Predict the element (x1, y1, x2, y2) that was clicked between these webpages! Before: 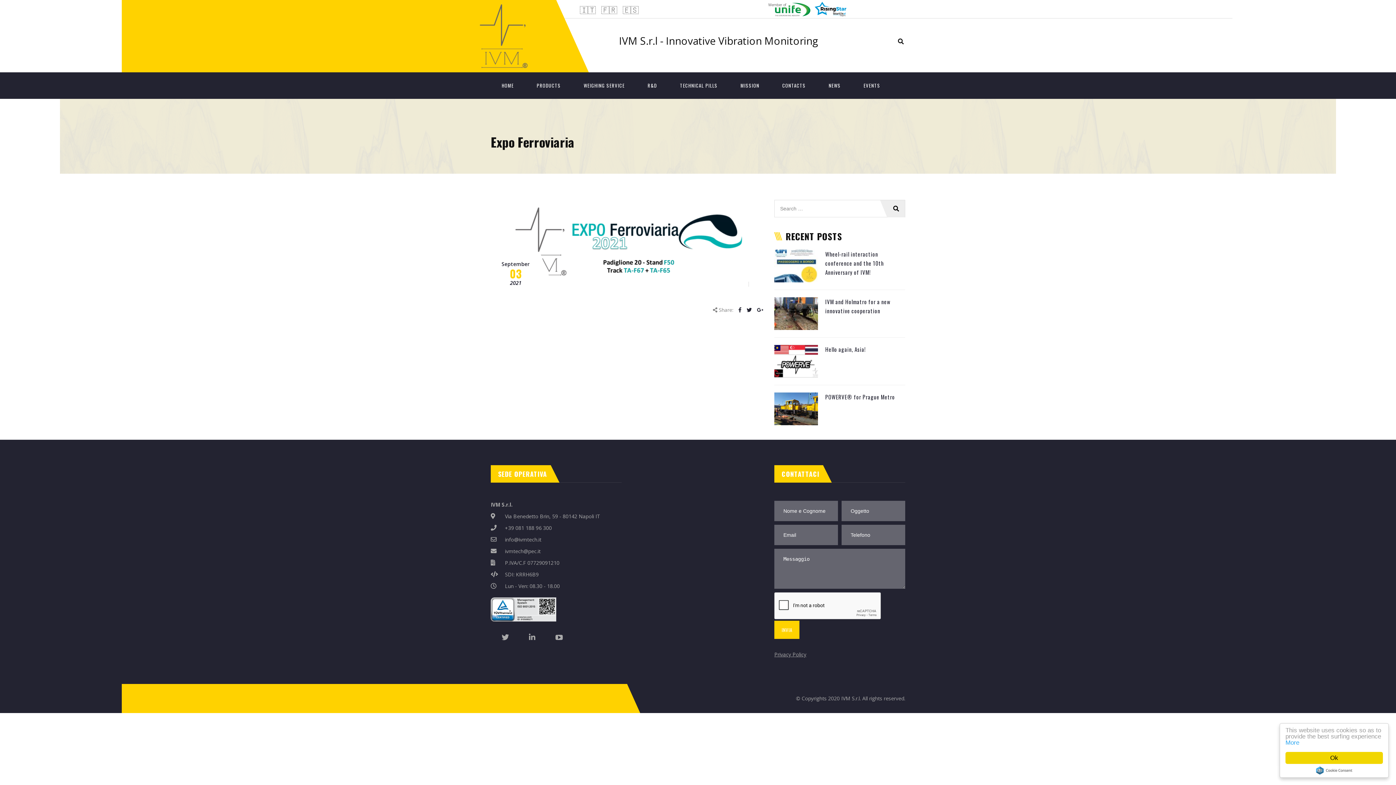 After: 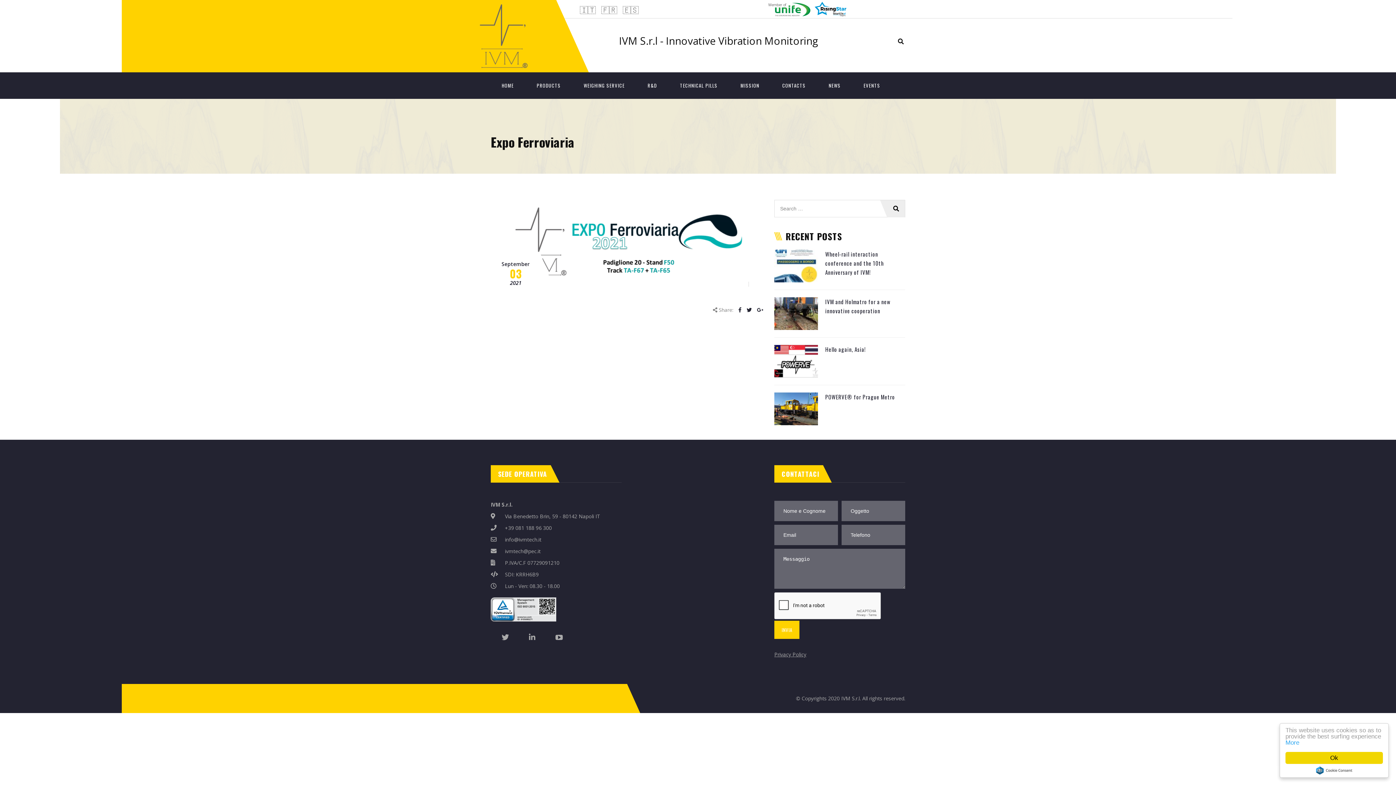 Action: bbox: (1316, 766, 1352, 774) label: Cookie Consent plugin for the EU cookie law